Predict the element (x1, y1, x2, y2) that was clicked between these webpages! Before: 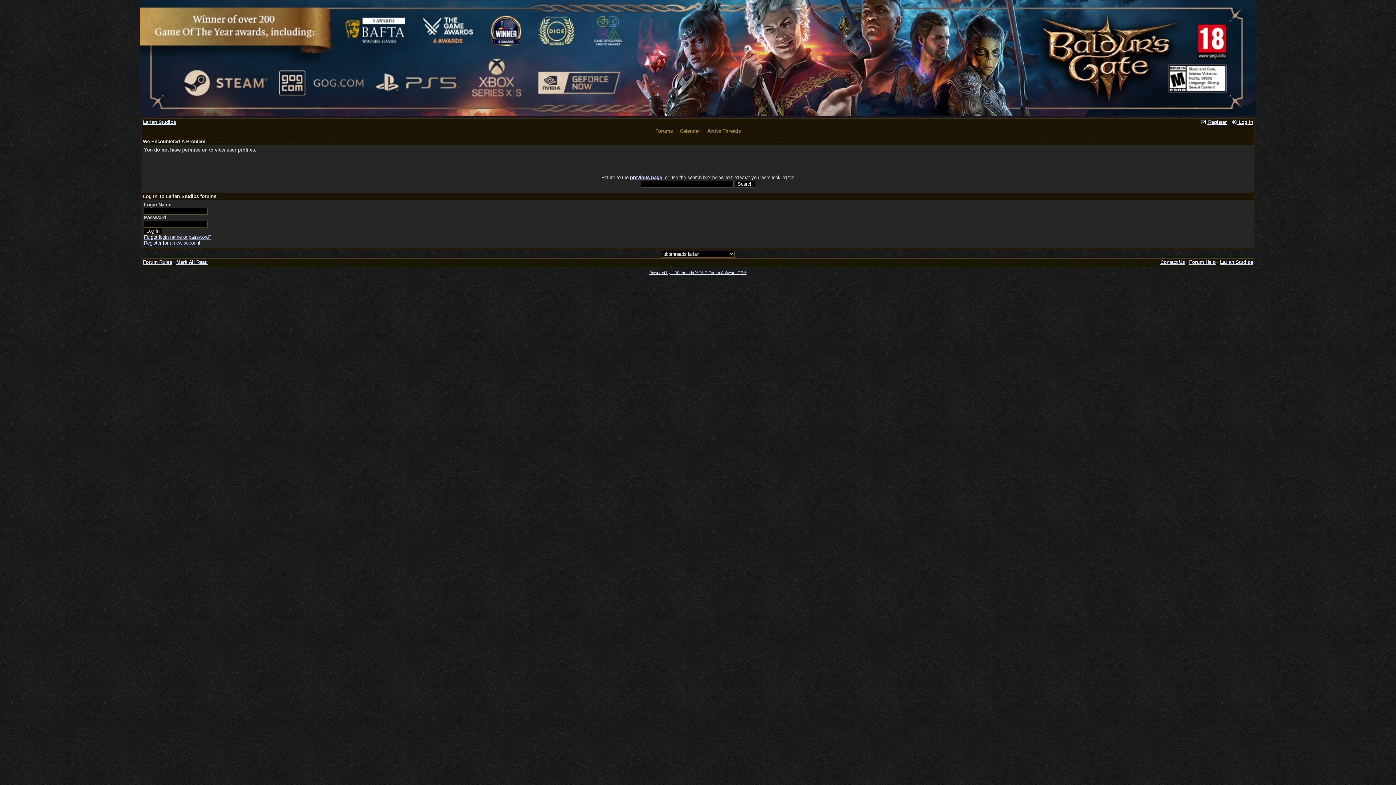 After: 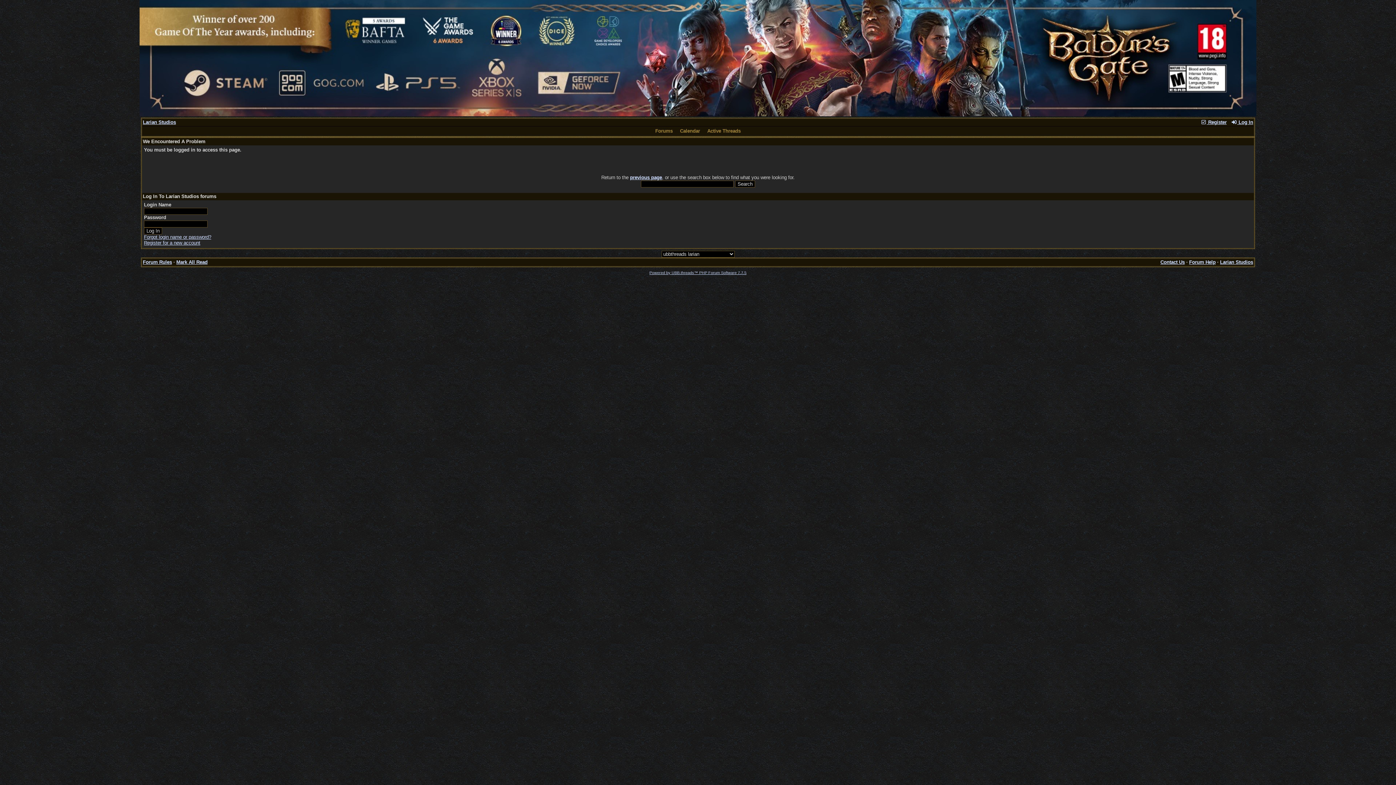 Action: label: Mark All Read bbox: (176, 259, 207, 265)